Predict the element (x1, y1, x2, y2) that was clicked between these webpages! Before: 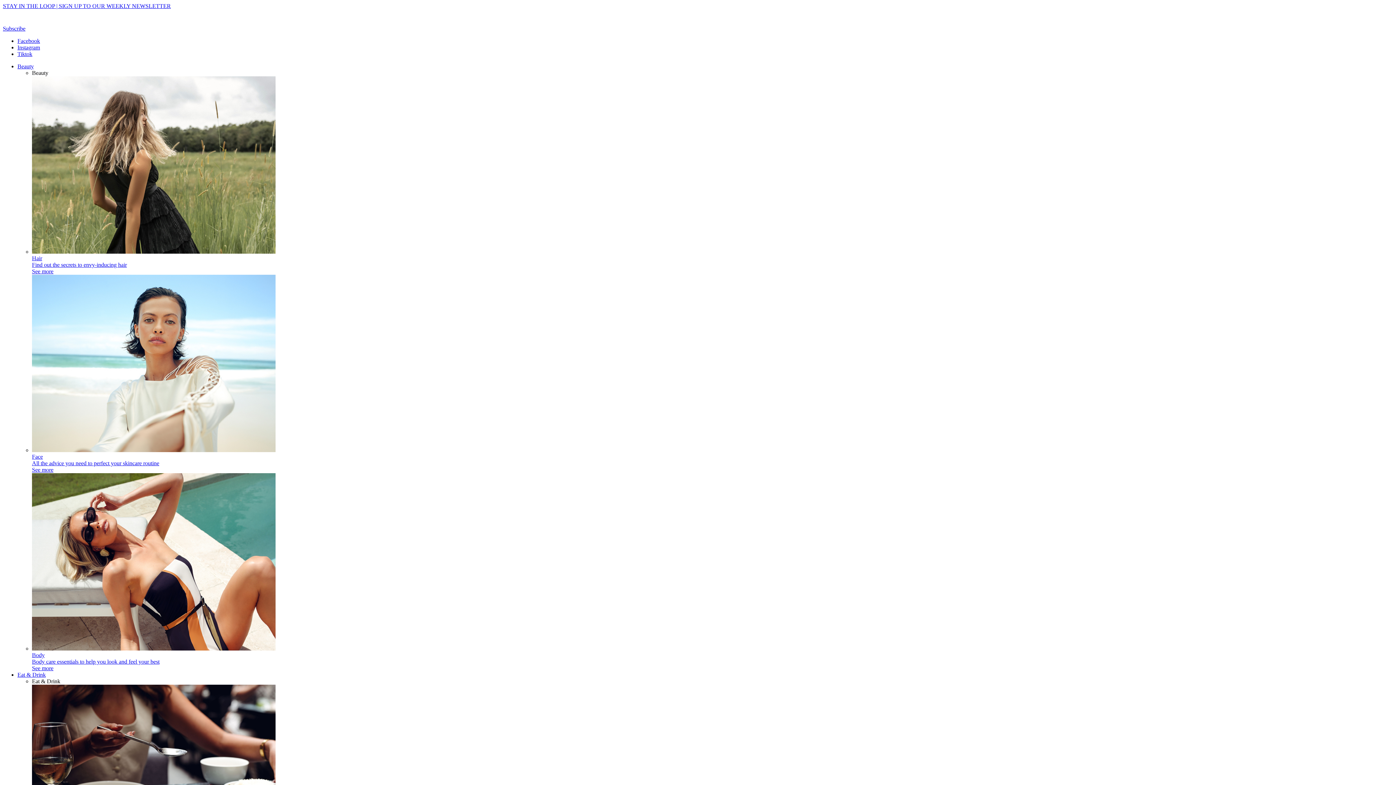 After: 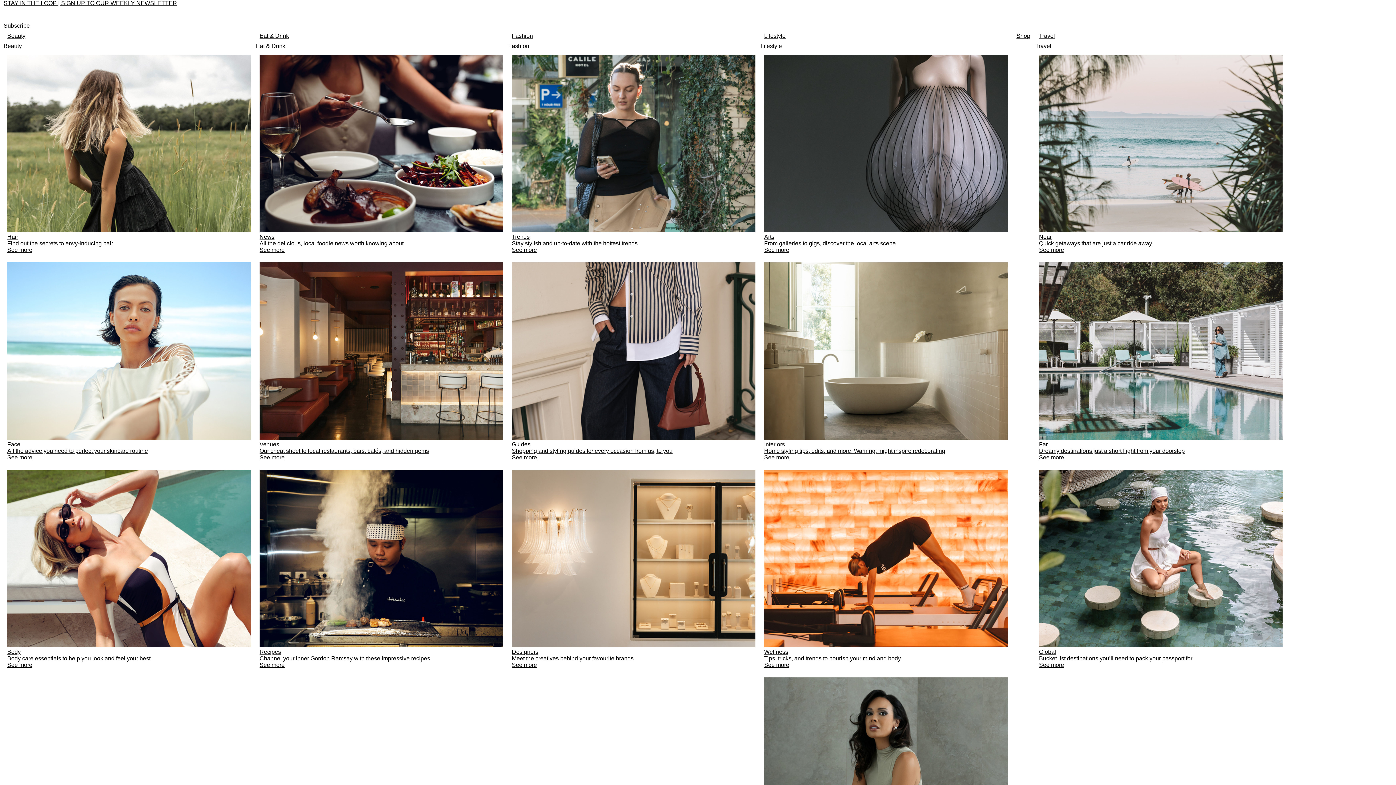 Action: bbox: (2, 18, 49, 25)